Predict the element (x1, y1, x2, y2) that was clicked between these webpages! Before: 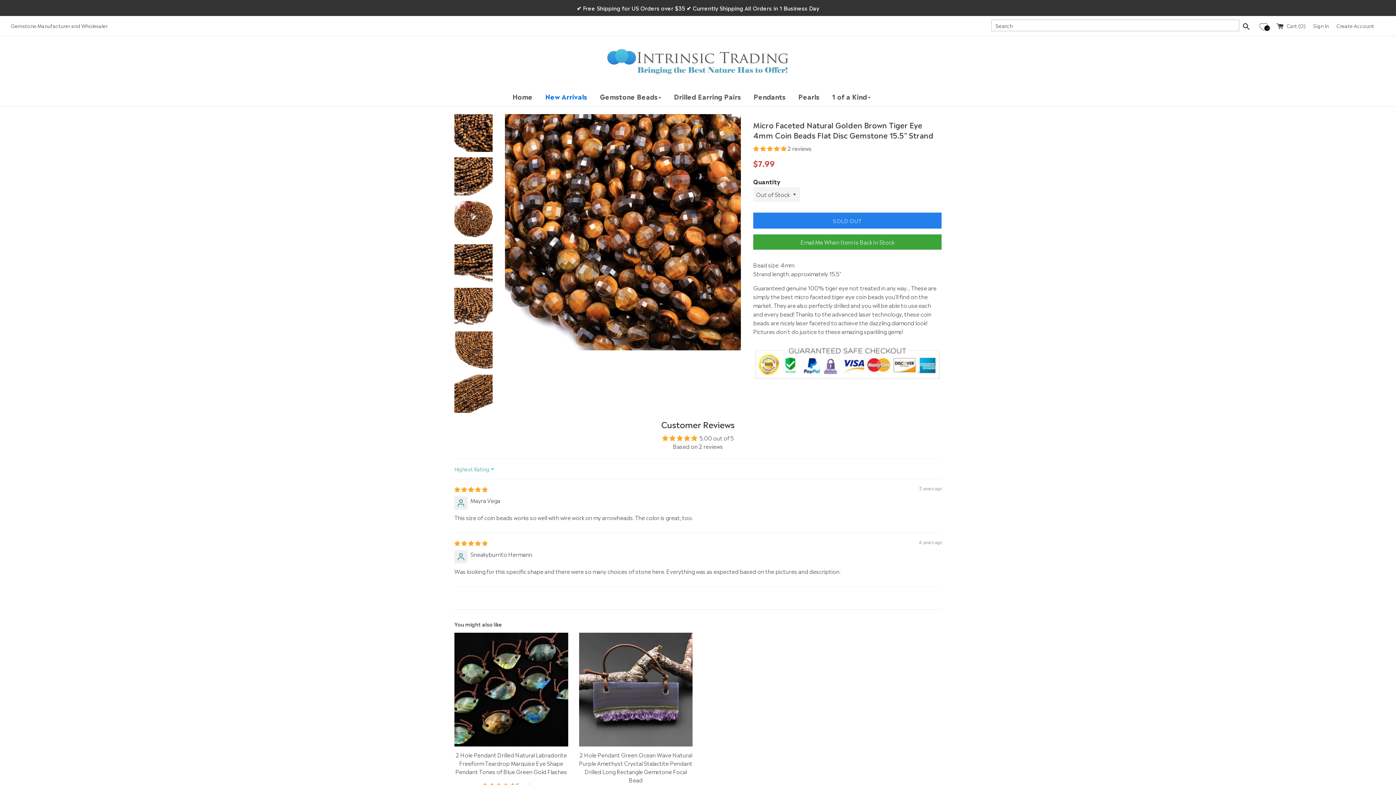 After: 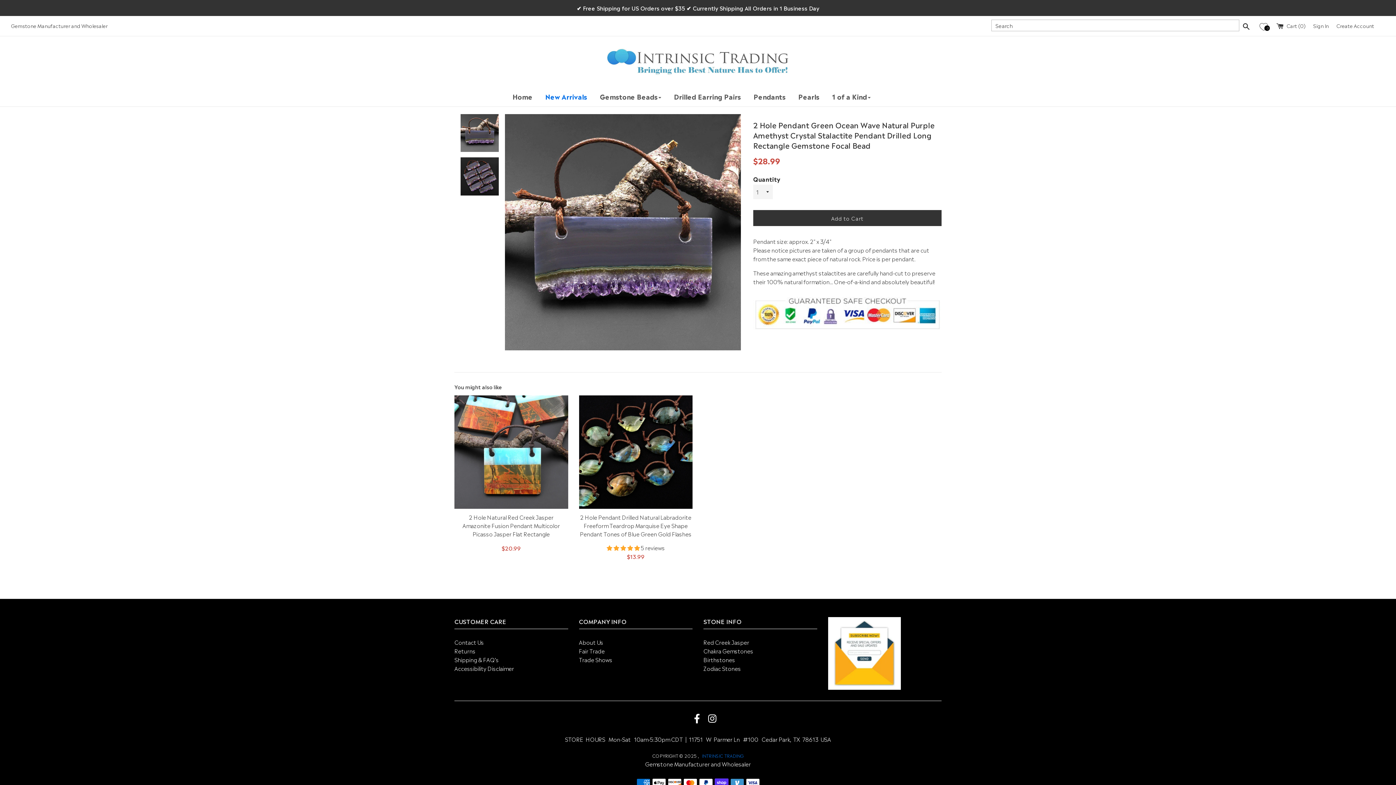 Action: bbox: (579, 633, 692, 746)